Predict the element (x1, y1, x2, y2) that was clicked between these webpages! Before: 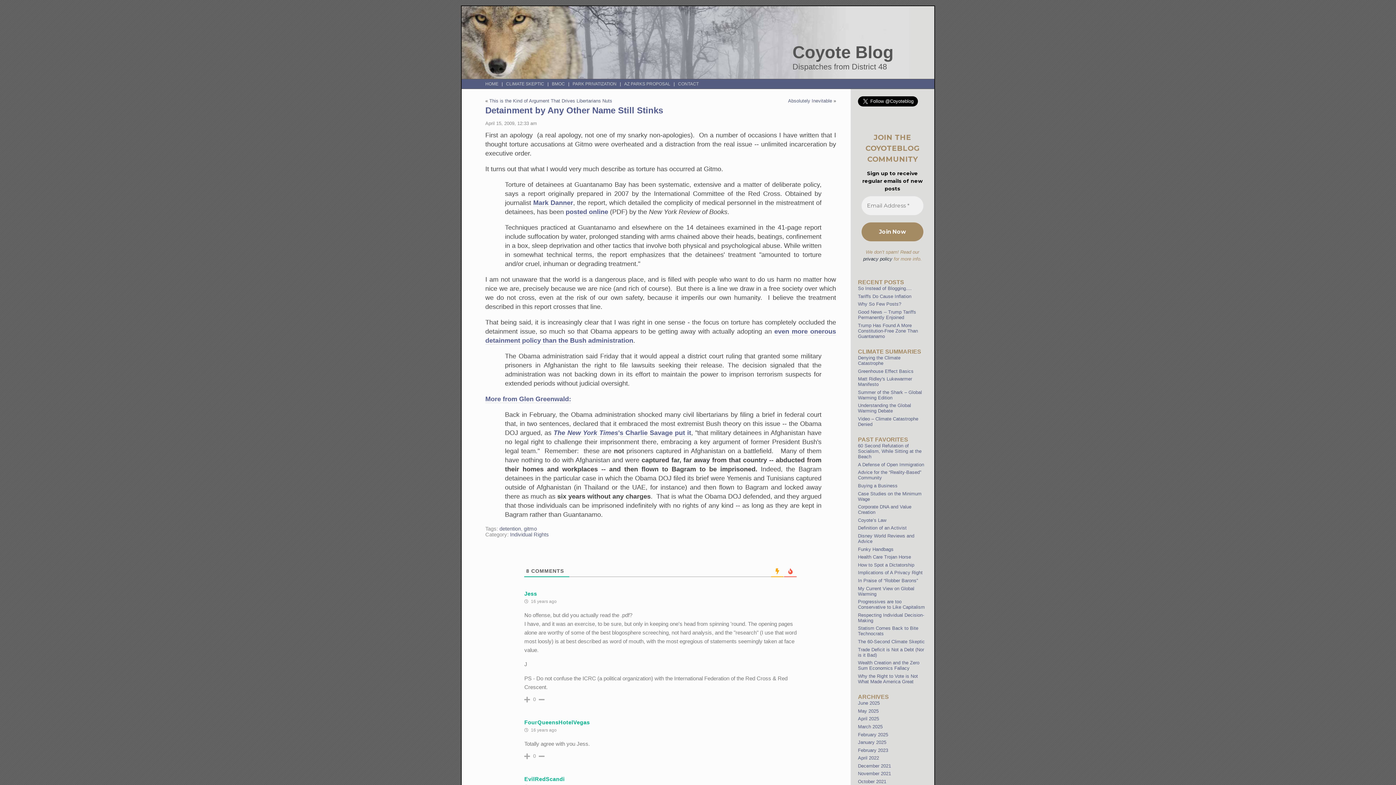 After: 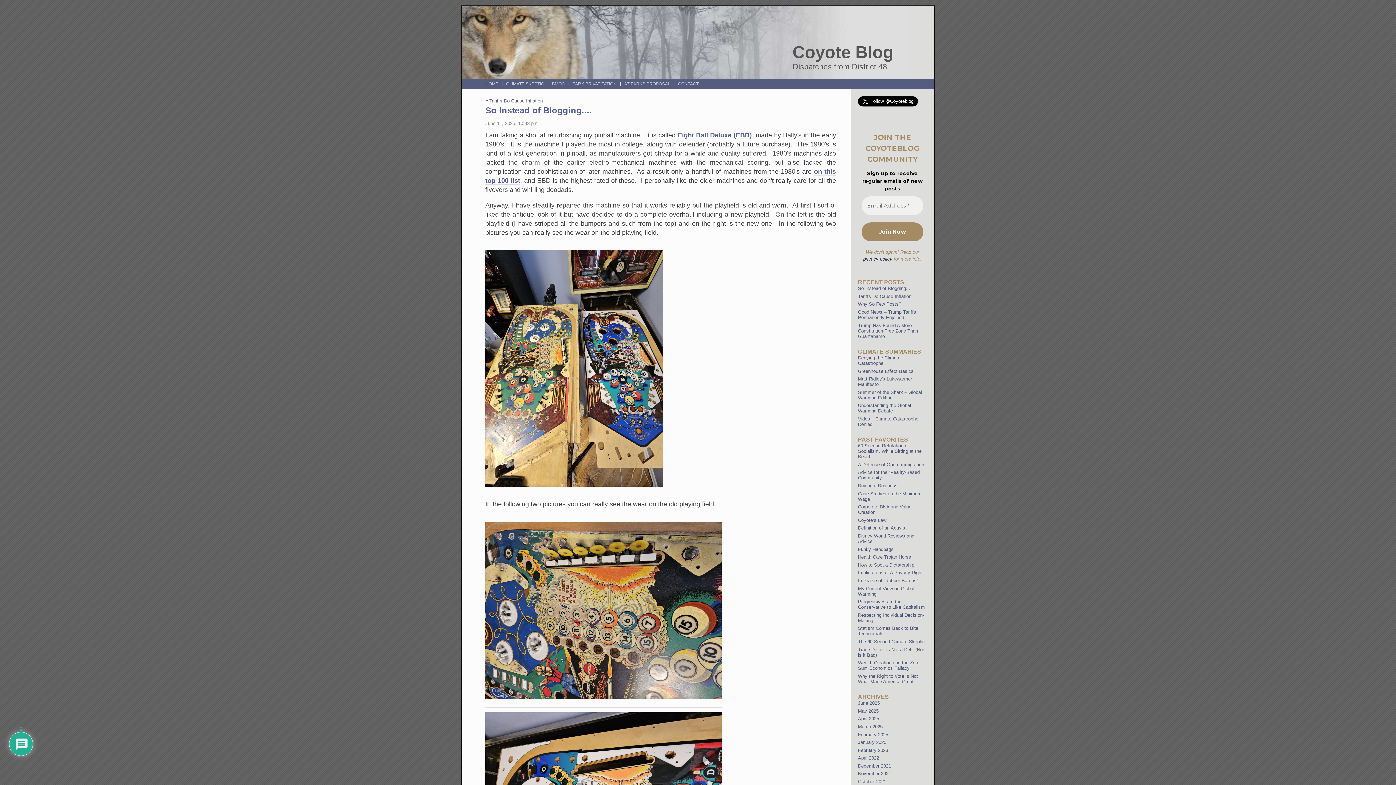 Action: bbox: (858, 285, 911, 291) label: So Instead of Blogging....